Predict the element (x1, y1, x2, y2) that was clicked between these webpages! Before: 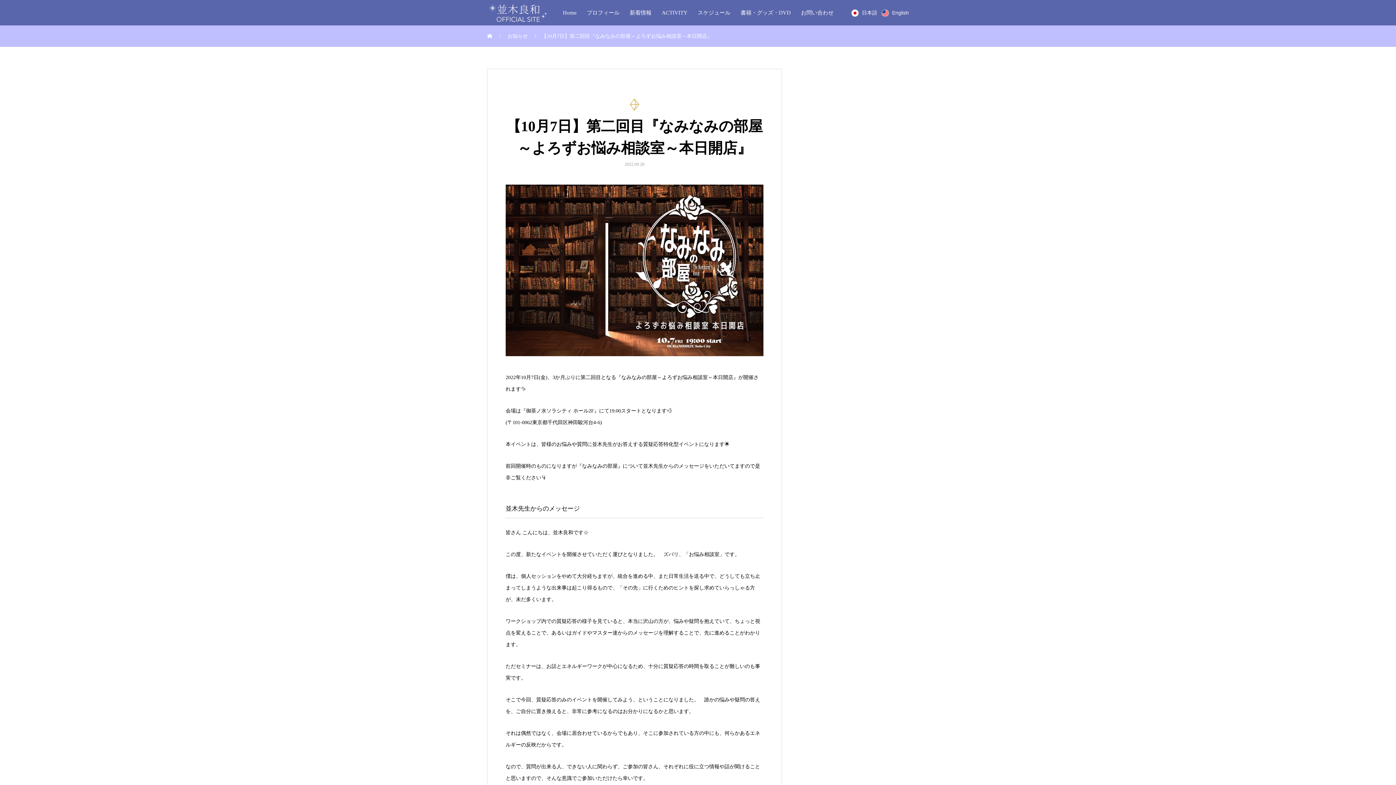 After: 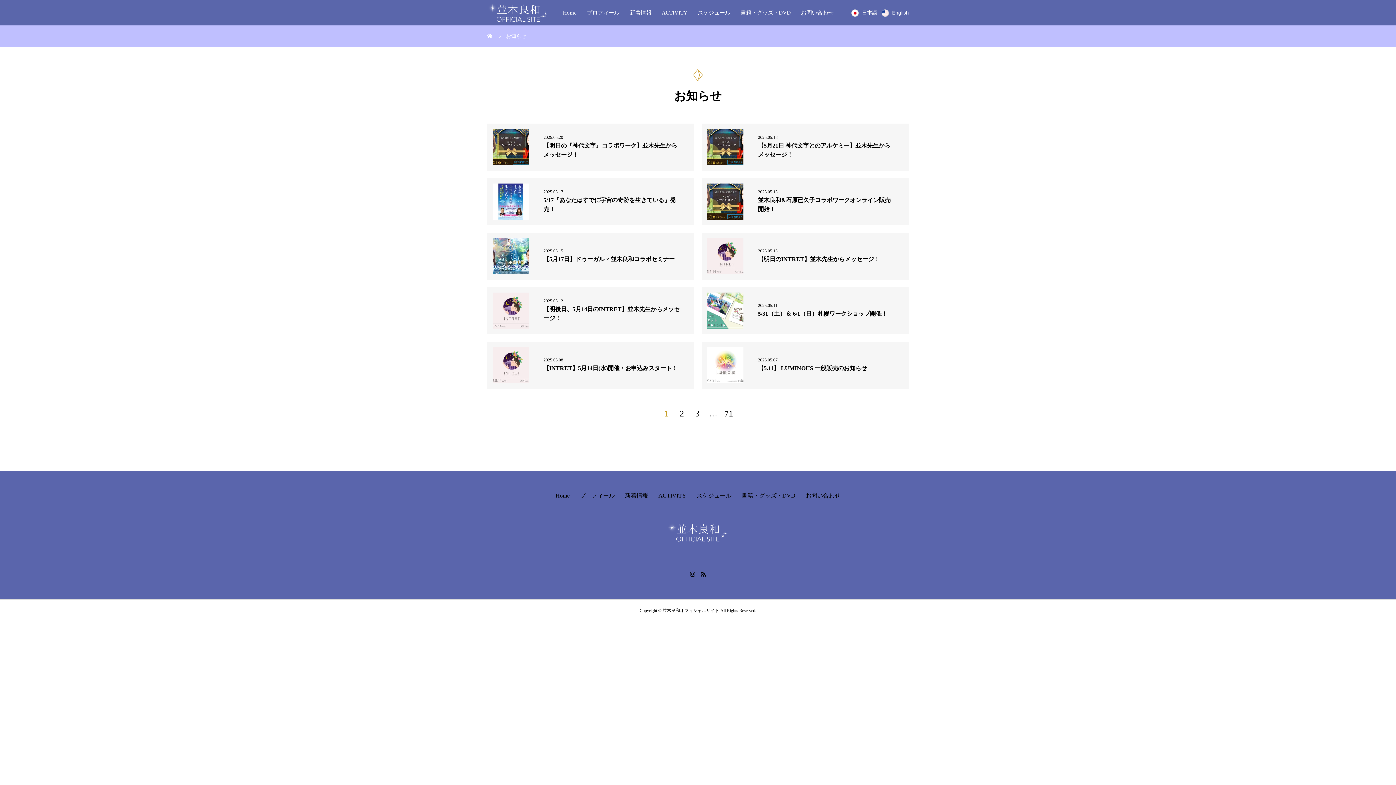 Action: label: 新着情報 bbox: (624, 0, 656, 25)